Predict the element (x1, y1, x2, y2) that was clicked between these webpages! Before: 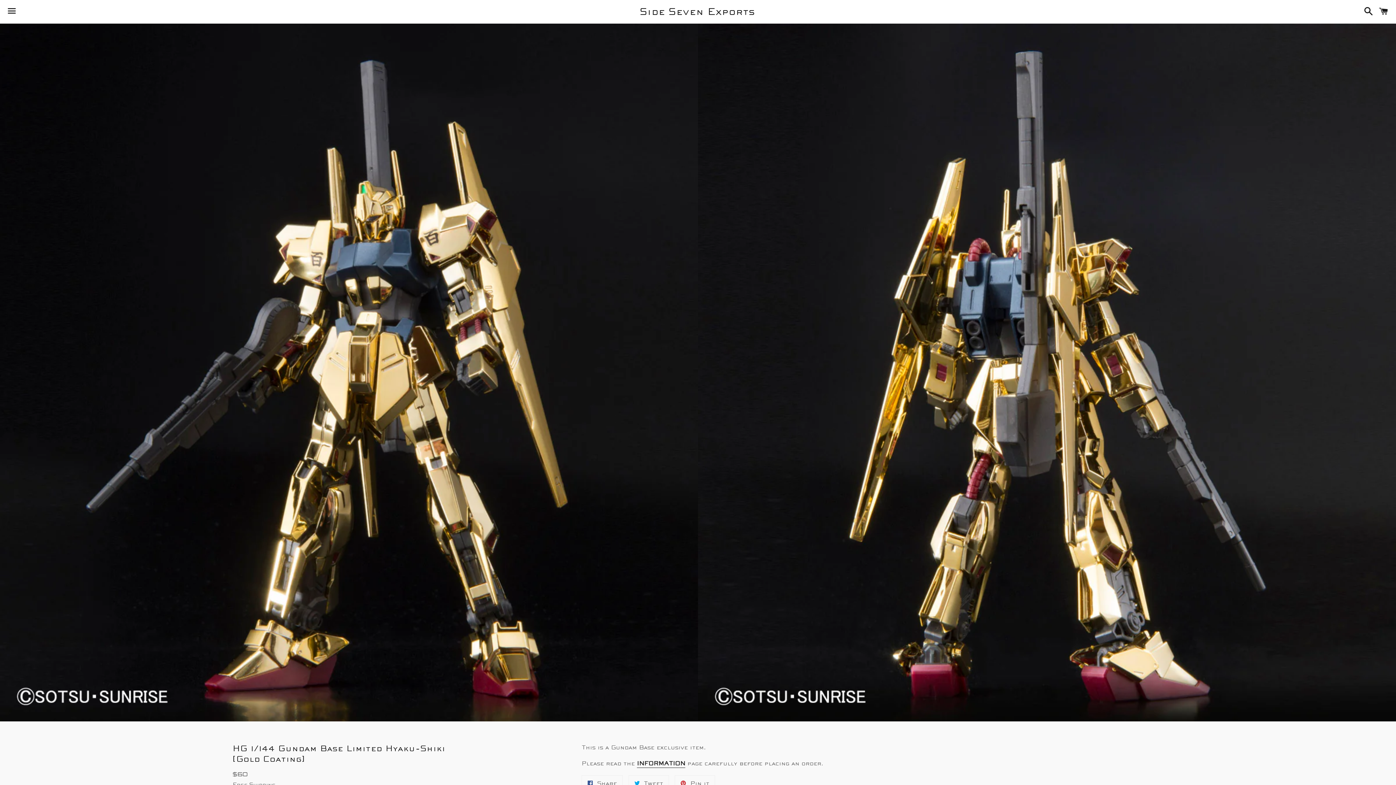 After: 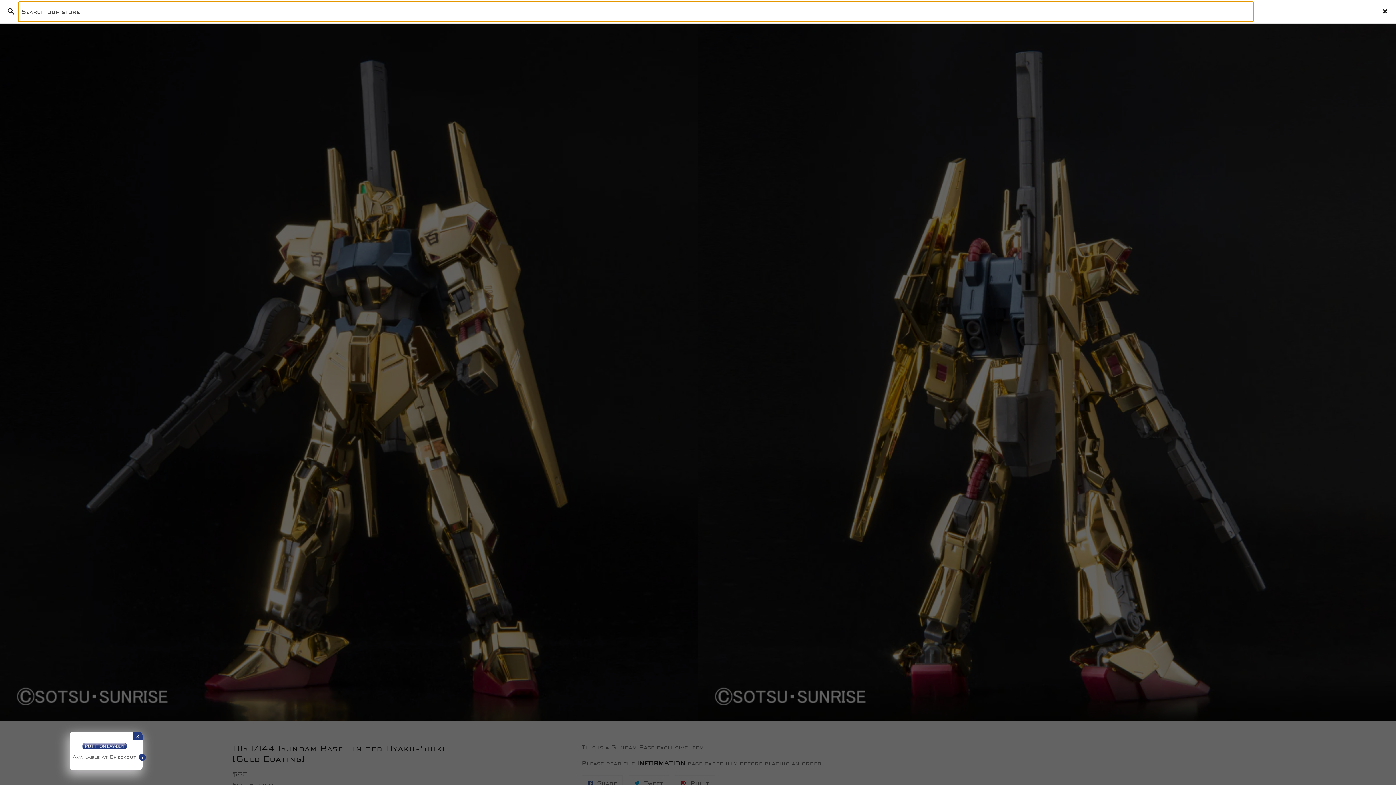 Action: bbox: (1360, 0, 1373, 22) label: Search